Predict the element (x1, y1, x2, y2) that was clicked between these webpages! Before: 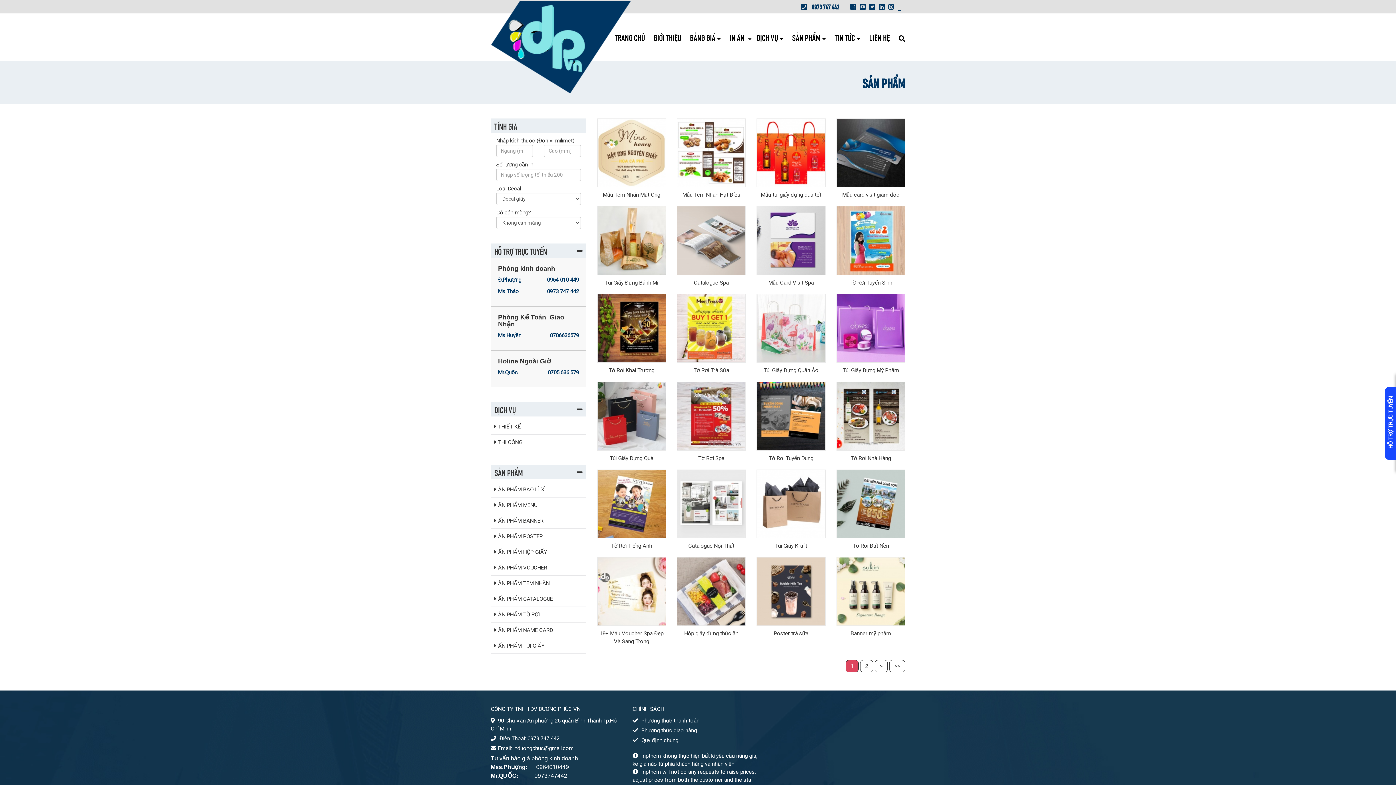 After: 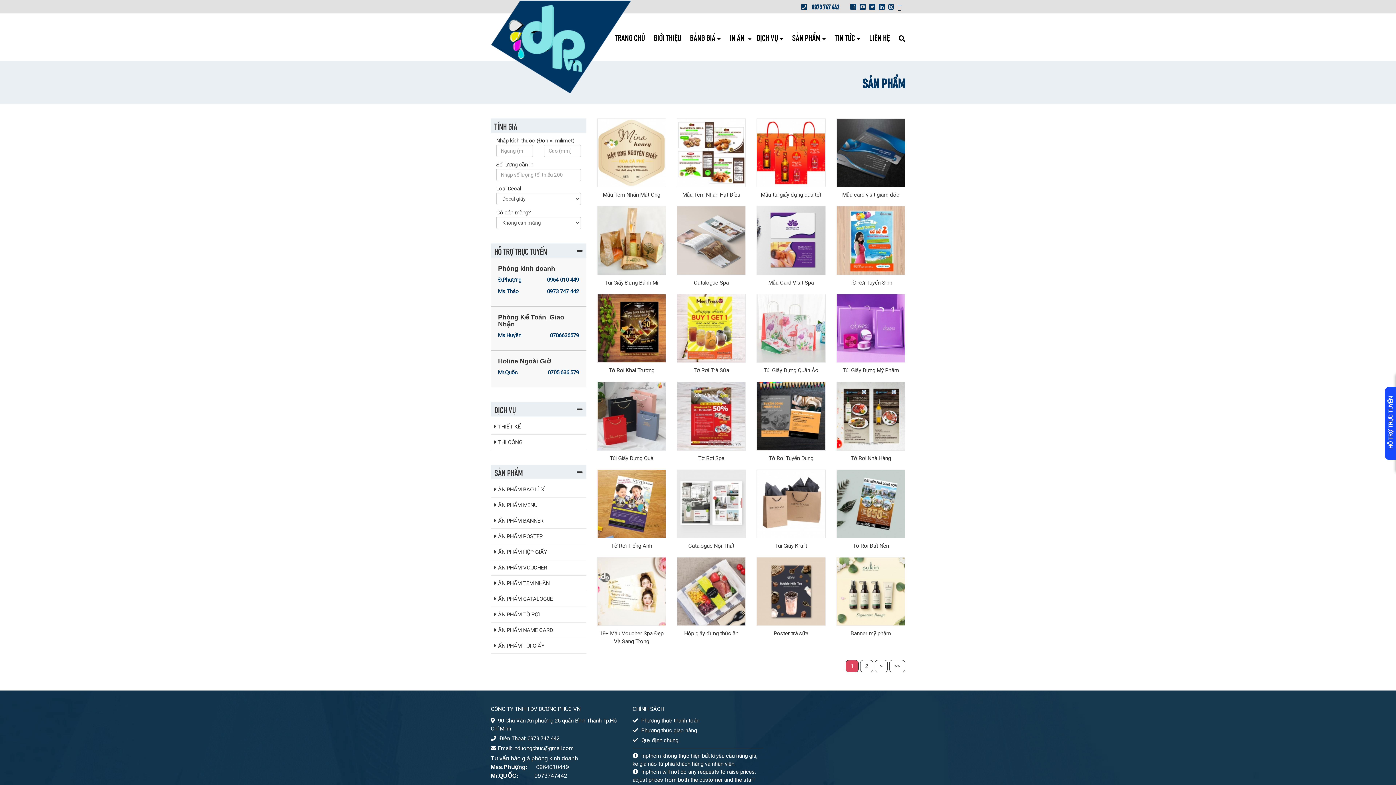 Action: label: SẢN PHẨM  bbox: (788, 26, 829, 47)